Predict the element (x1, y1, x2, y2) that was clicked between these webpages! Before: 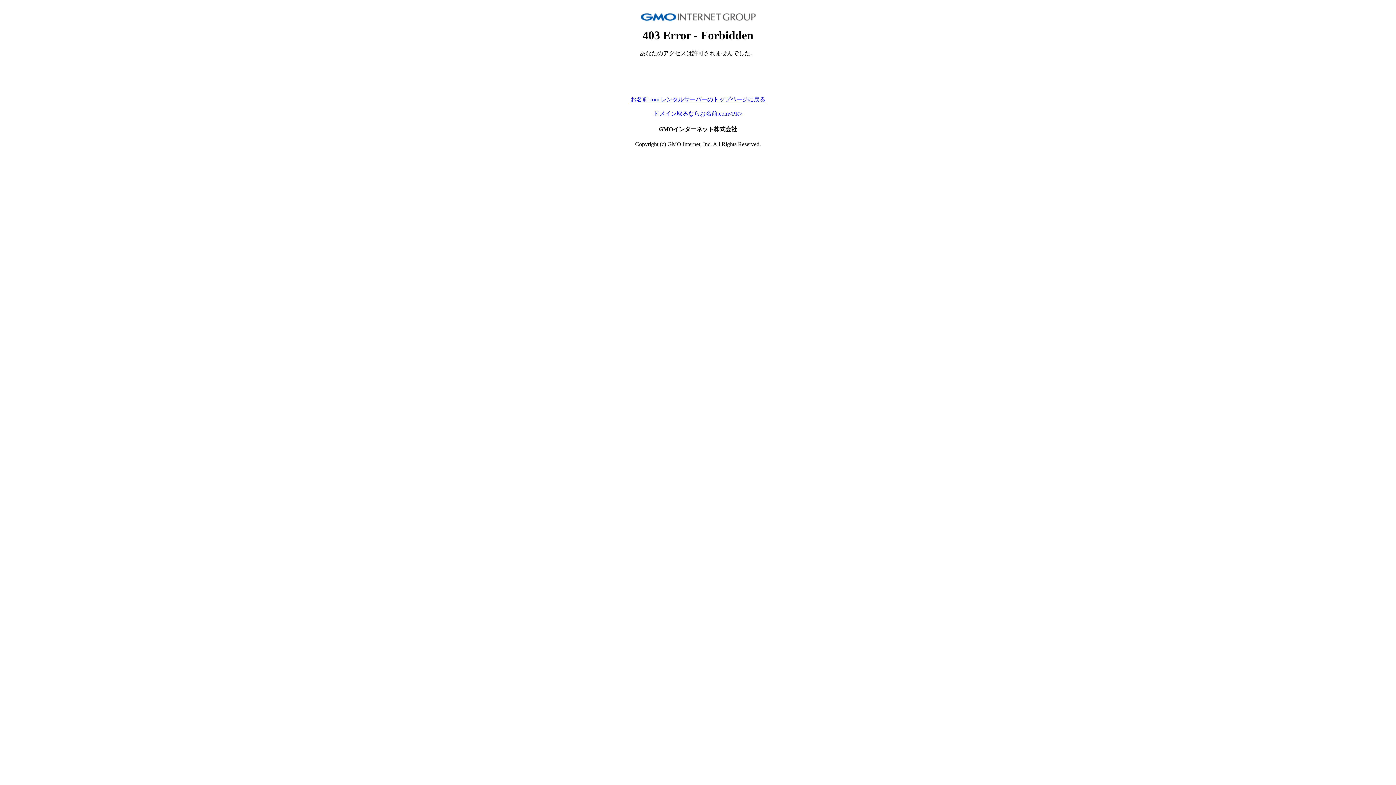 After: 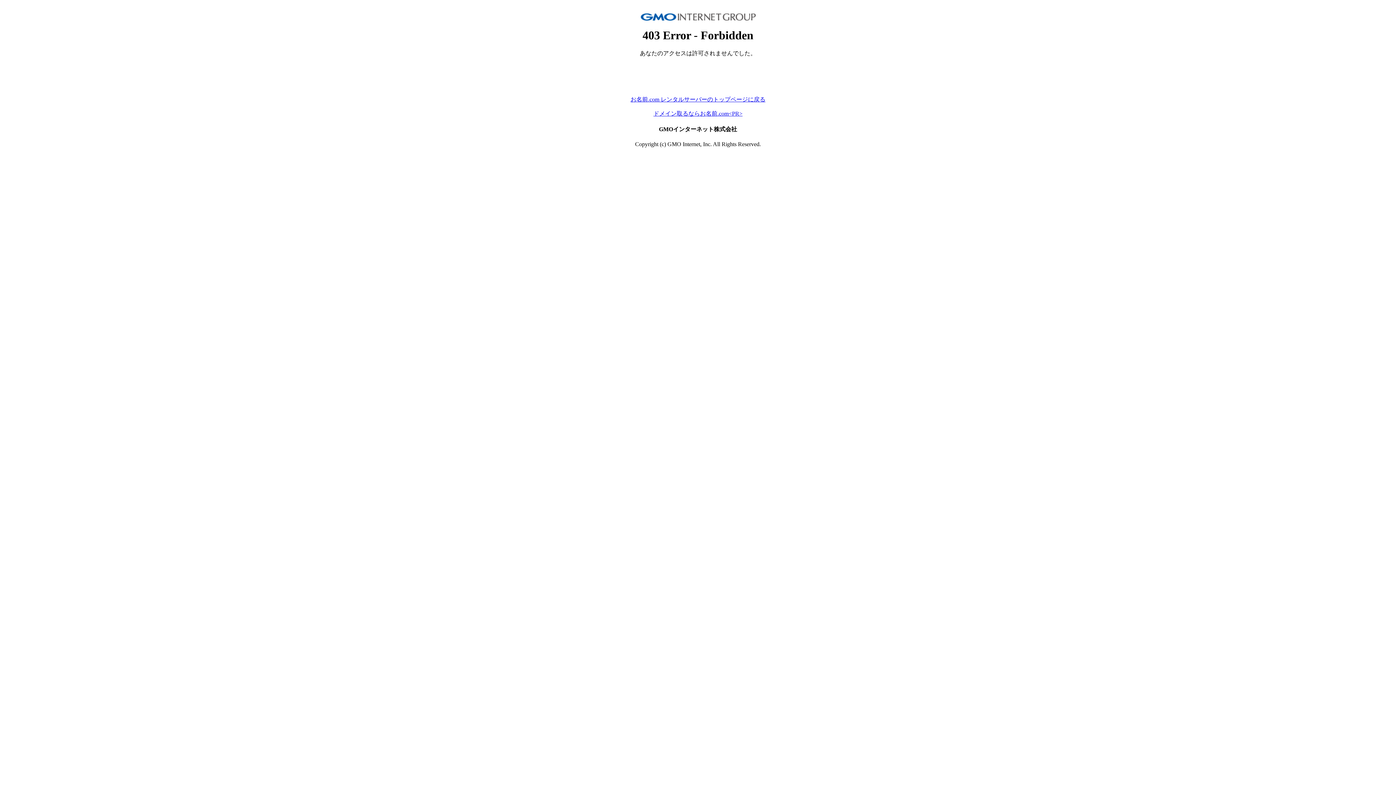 Action: label: お名前.com レンタルサーバーのトップページに戻る bbox: (630, 96, 765, 102)